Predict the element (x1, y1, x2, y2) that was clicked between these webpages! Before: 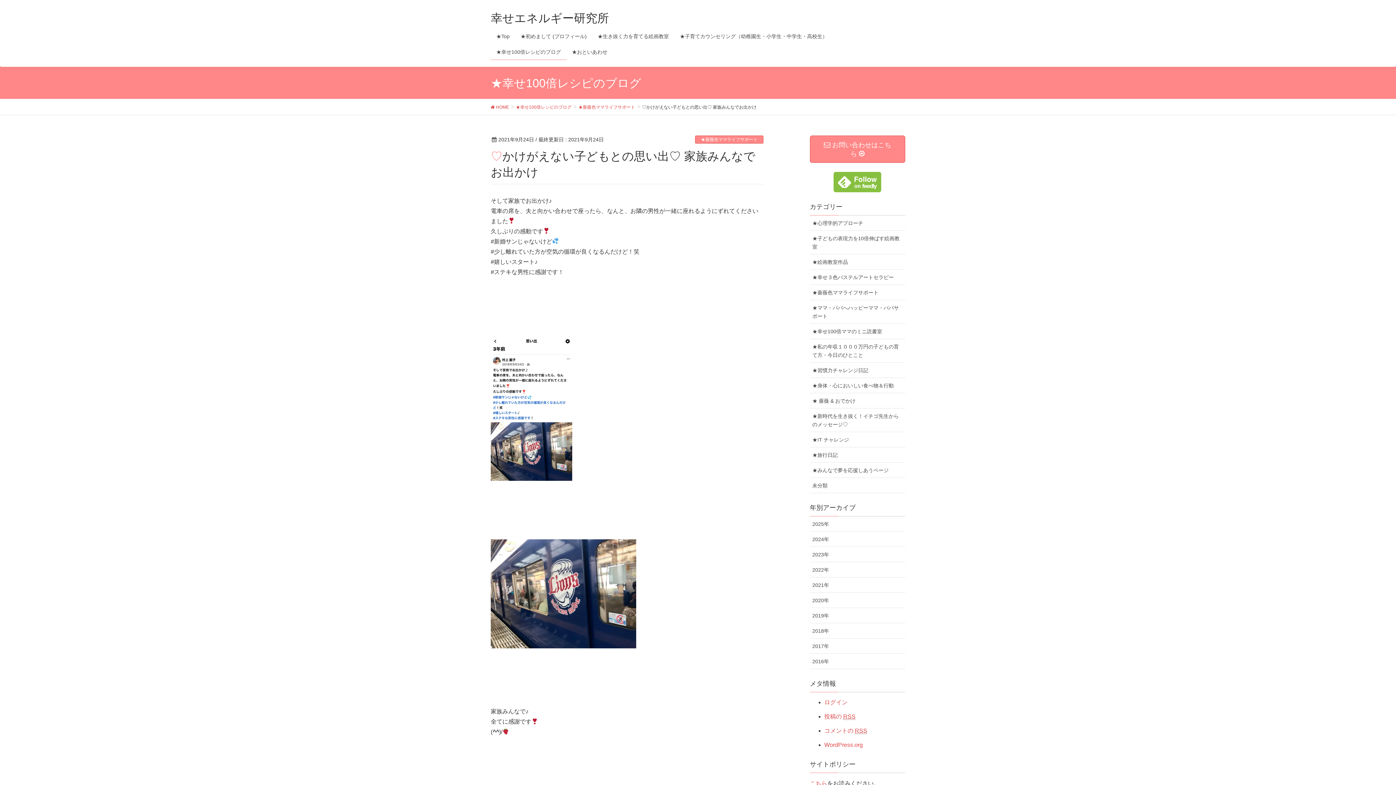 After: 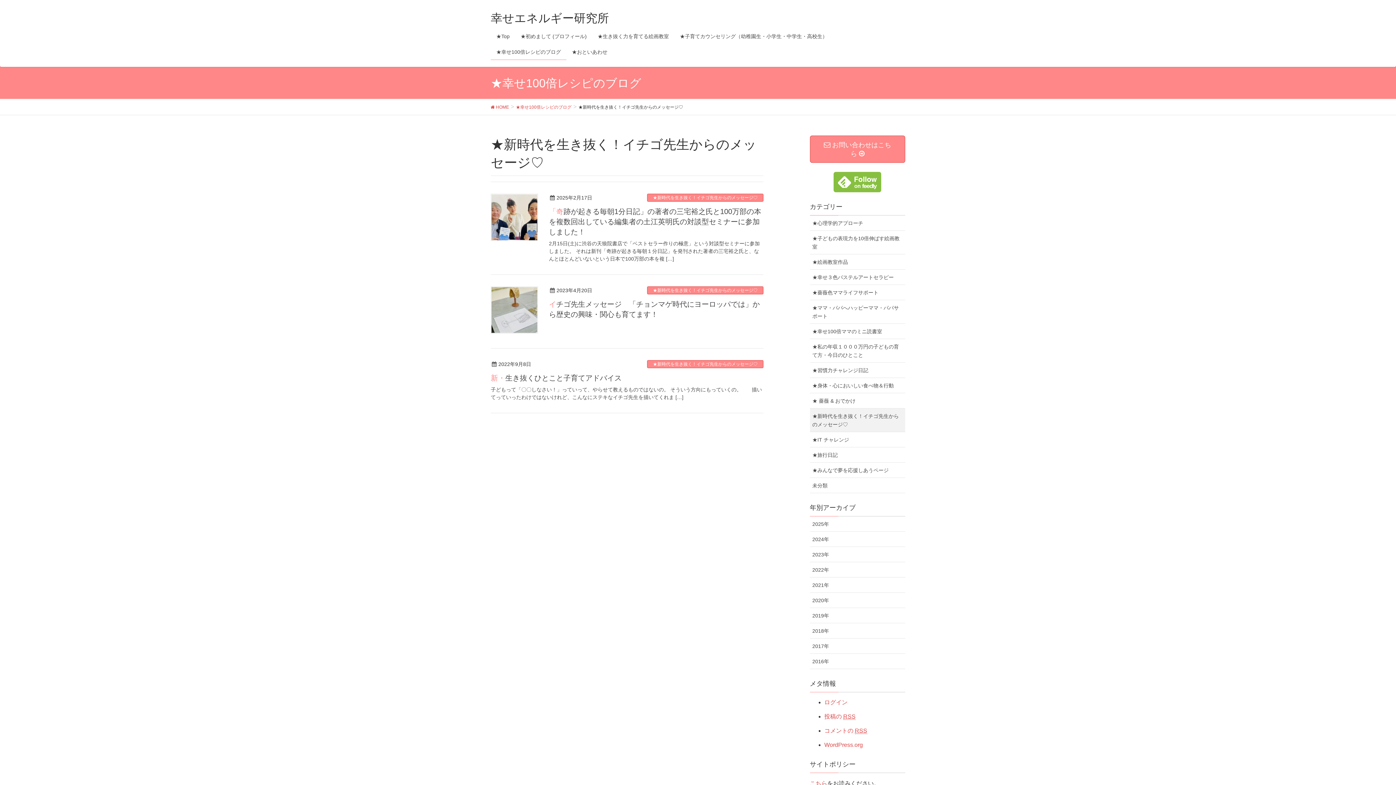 Action: bbox: (810, 408, 905, 432) label: ★新時代を生き抜く！イチゴ先生からのメッセージ♡